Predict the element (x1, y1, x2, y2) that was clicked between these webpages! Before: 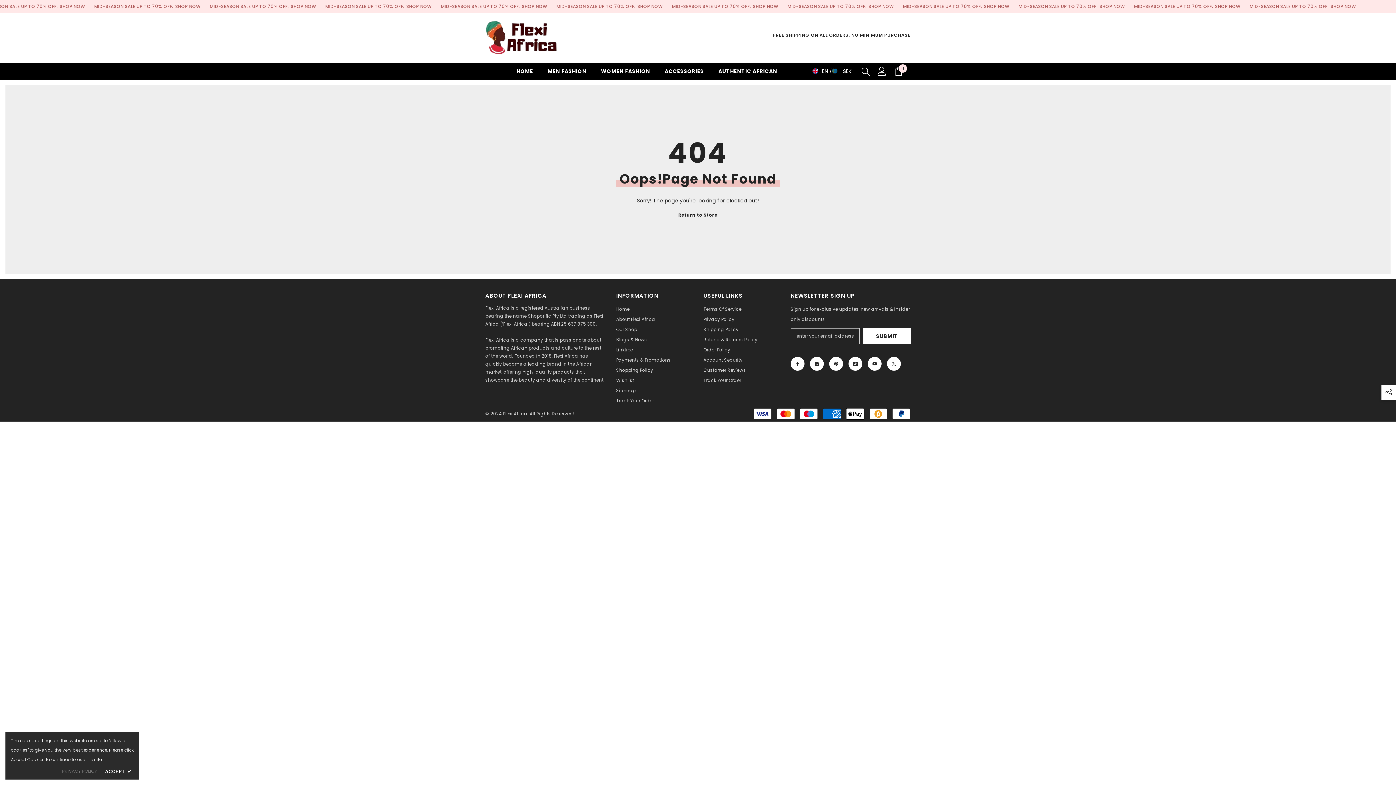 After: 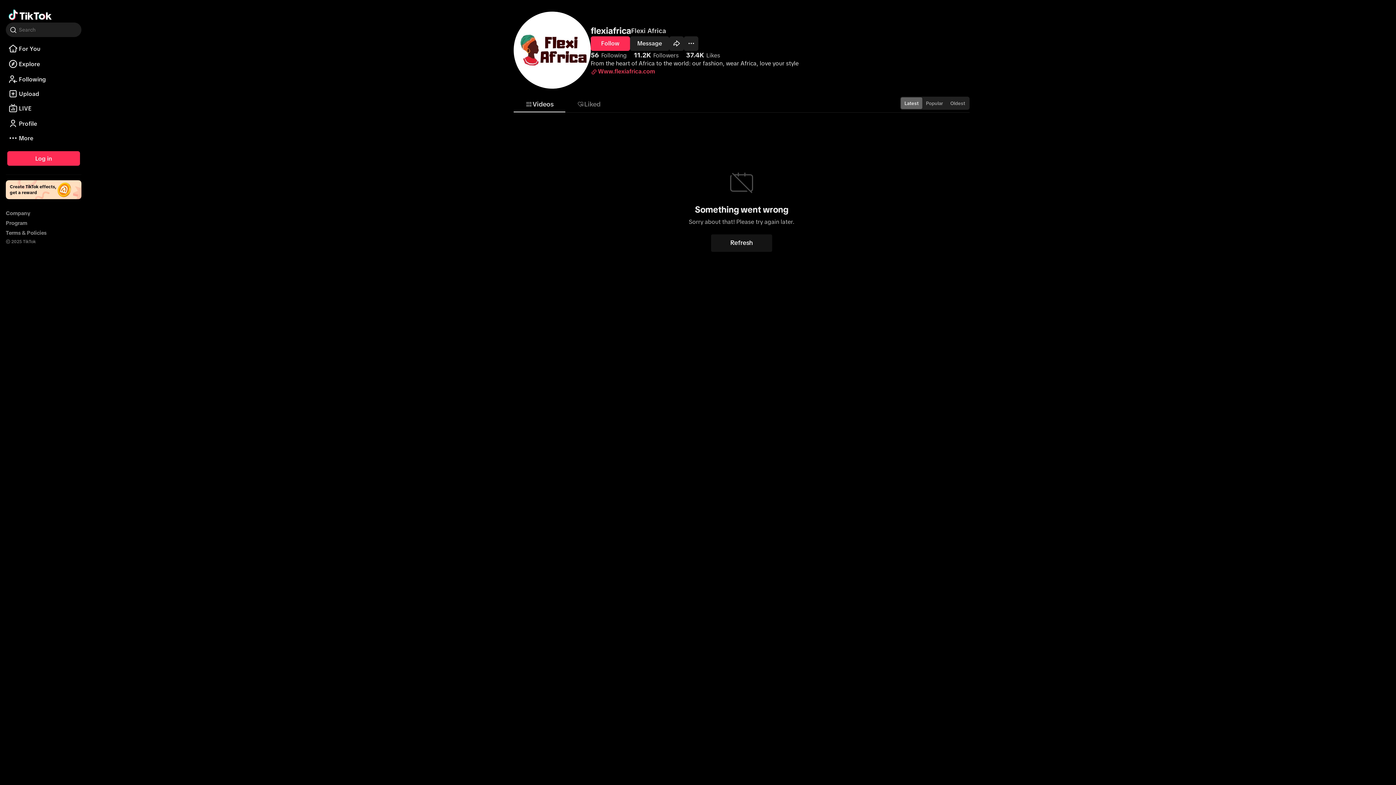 Action: bbox: (848, 356, 862, 370) label: TikTok